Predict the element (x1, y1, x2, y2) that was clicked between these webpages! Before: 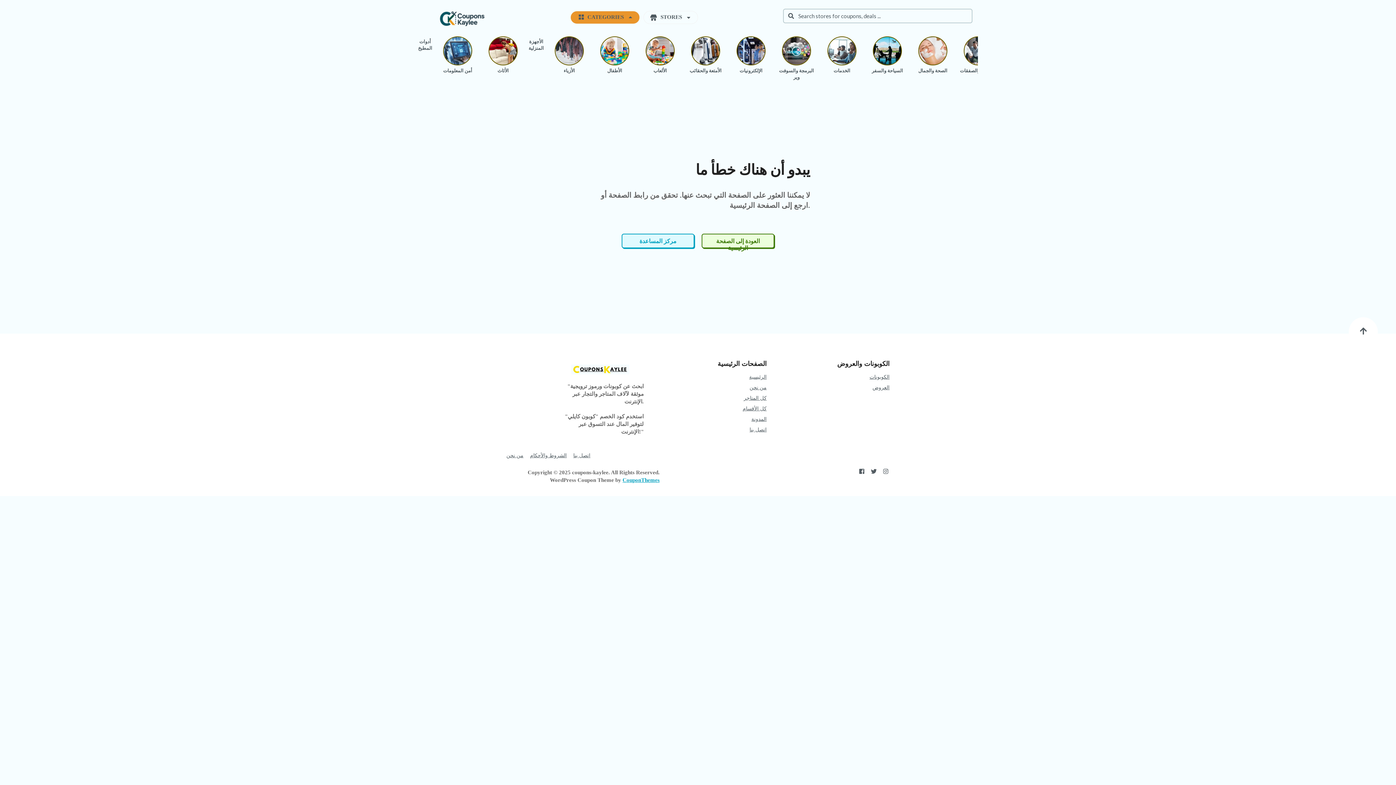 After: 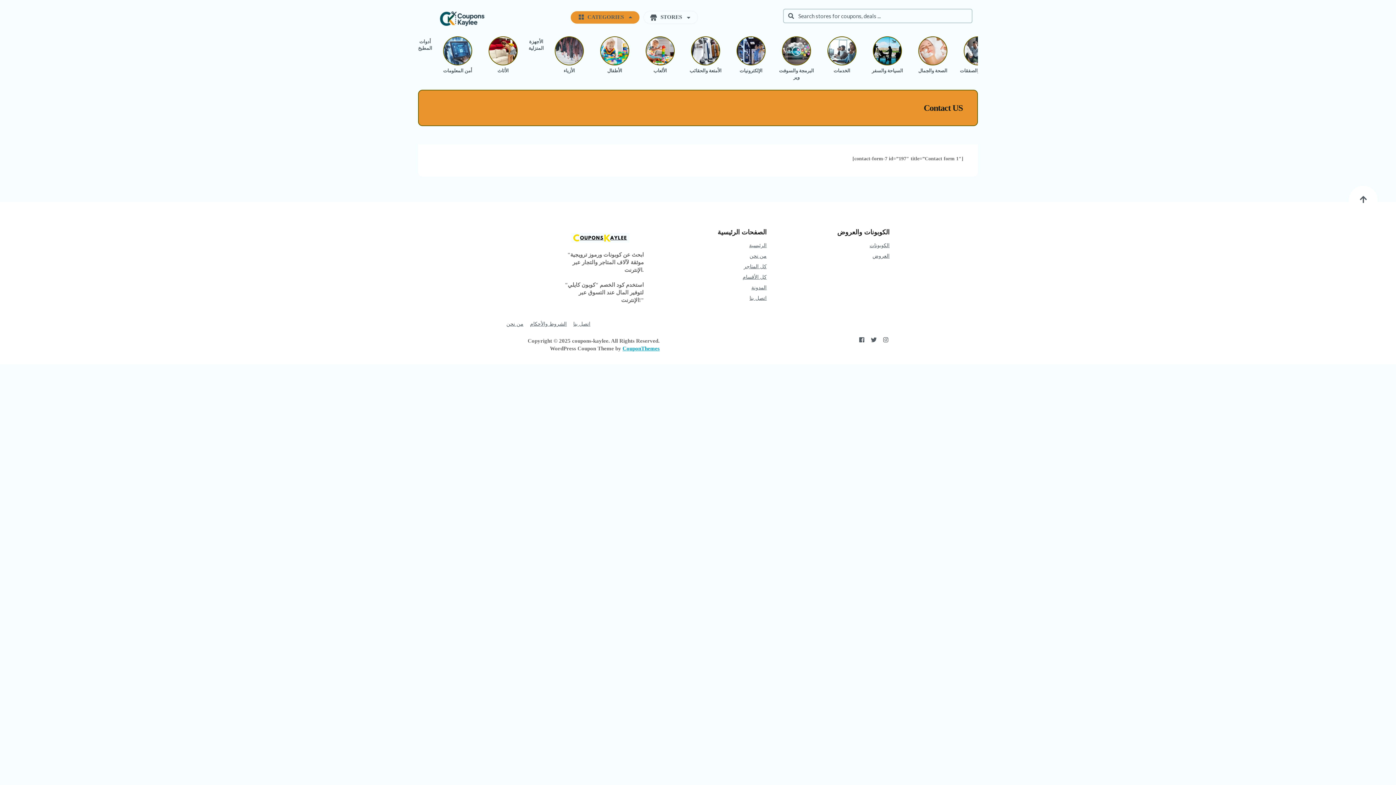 Action: label: اتصل بنا bbox: (749, 424, 766, 435)